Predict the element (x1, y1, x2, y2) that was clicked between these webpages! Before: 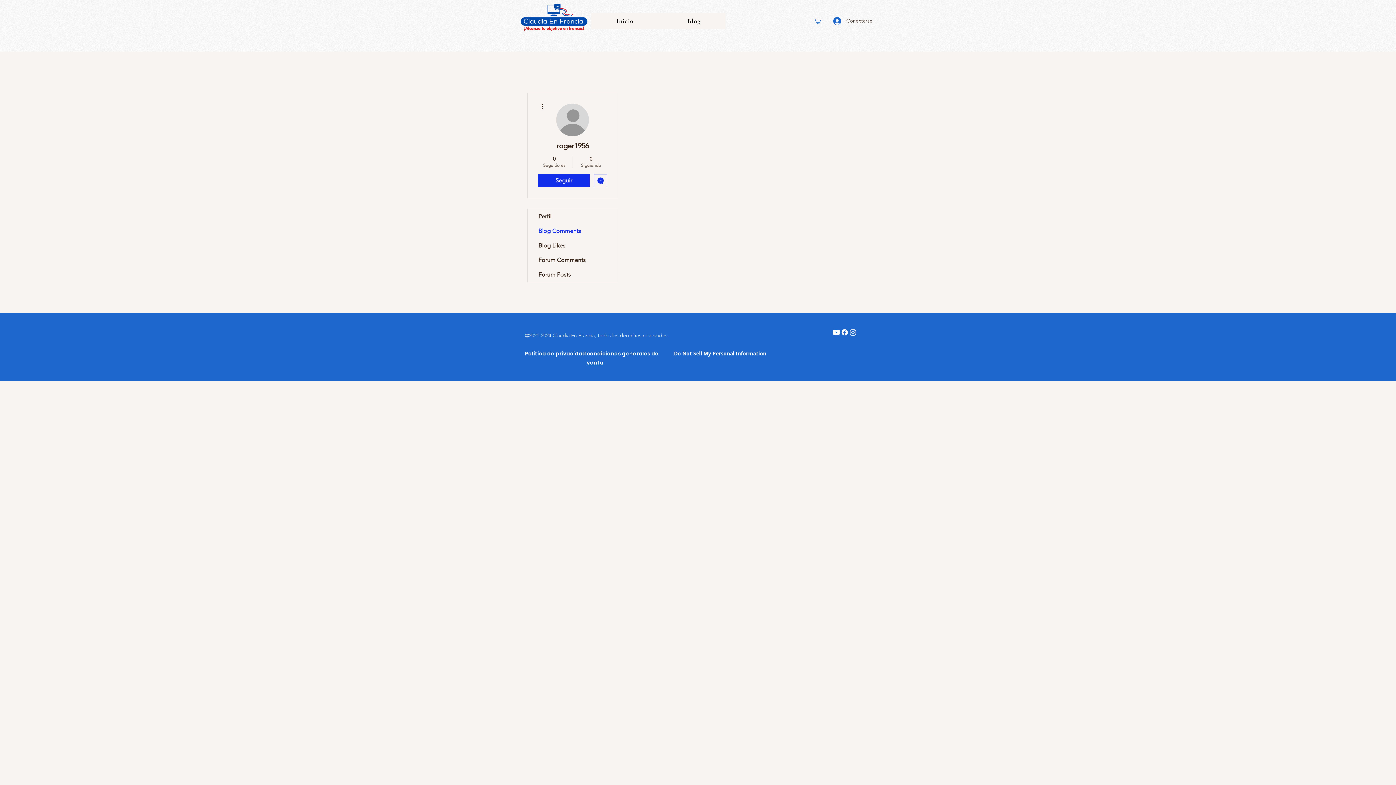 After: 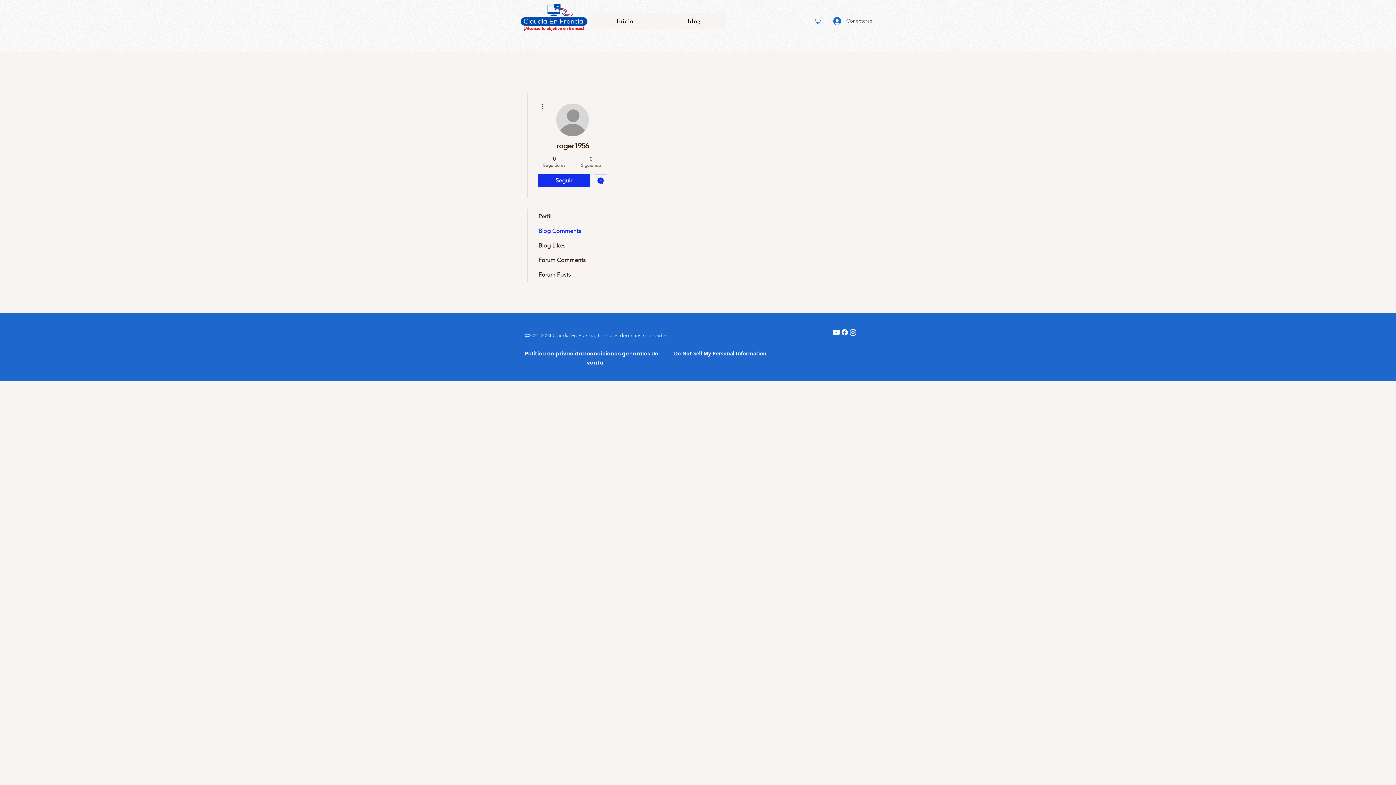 Action: bbox: (538, 102, 546, 110)